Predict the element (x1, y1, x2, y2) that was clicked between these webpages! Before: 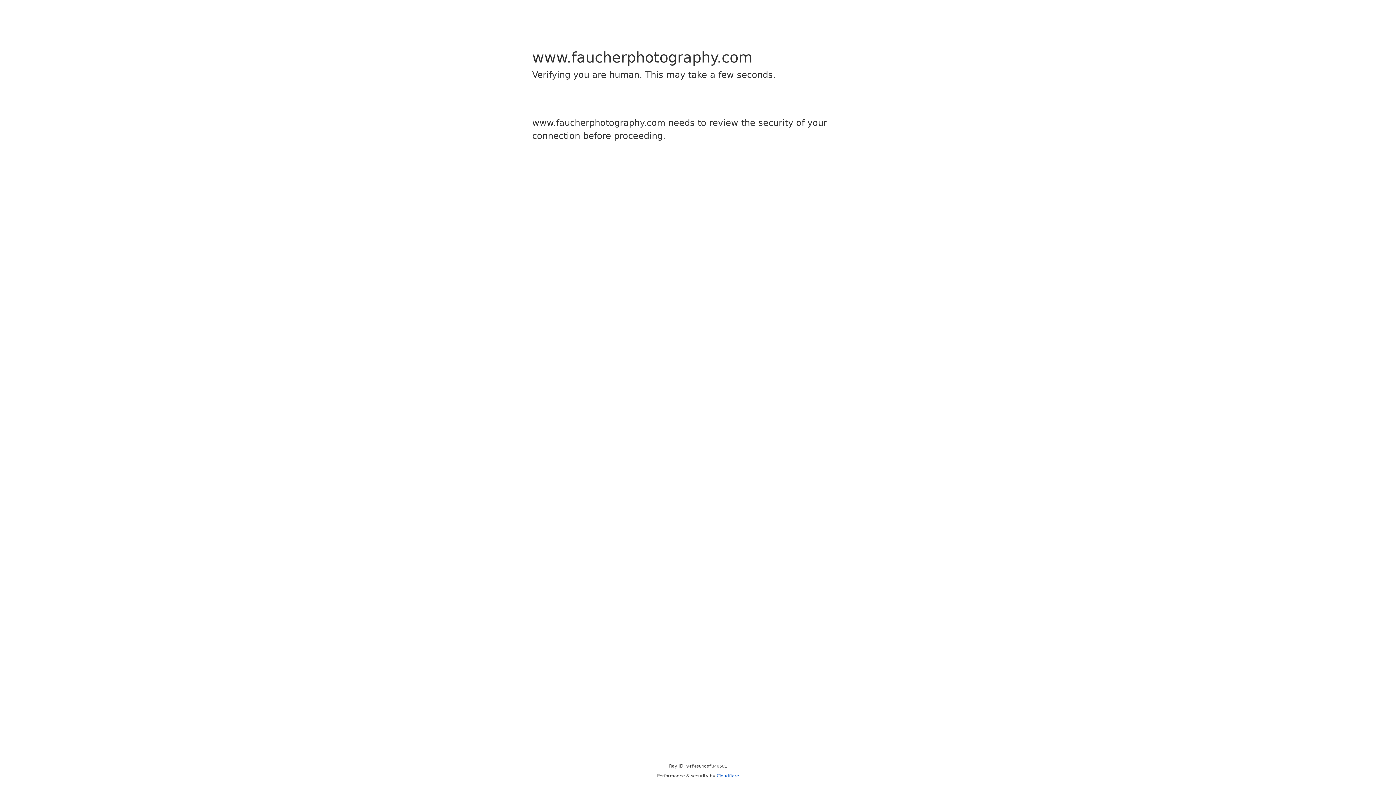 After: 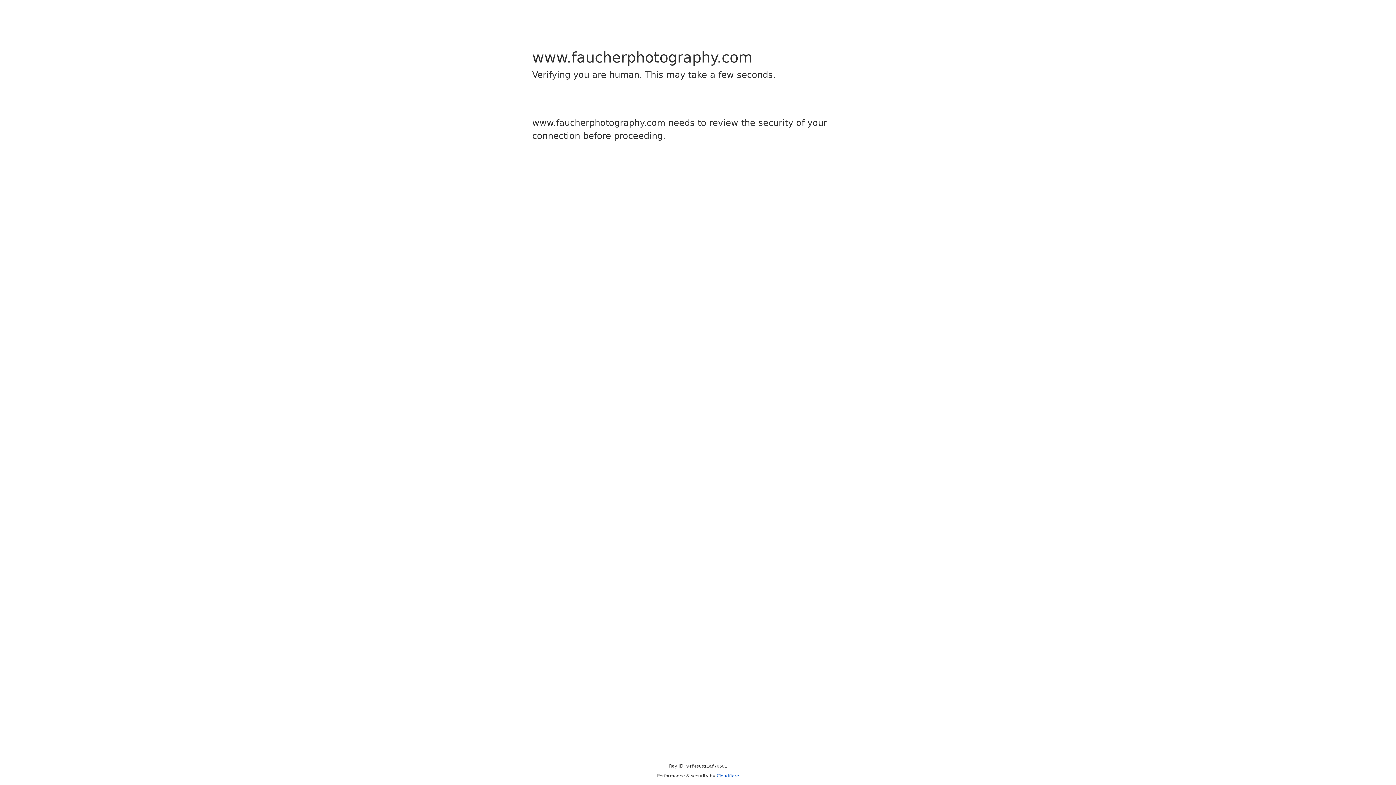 Action: label: Cloudflare bbox: (716, 773, 739, 778)